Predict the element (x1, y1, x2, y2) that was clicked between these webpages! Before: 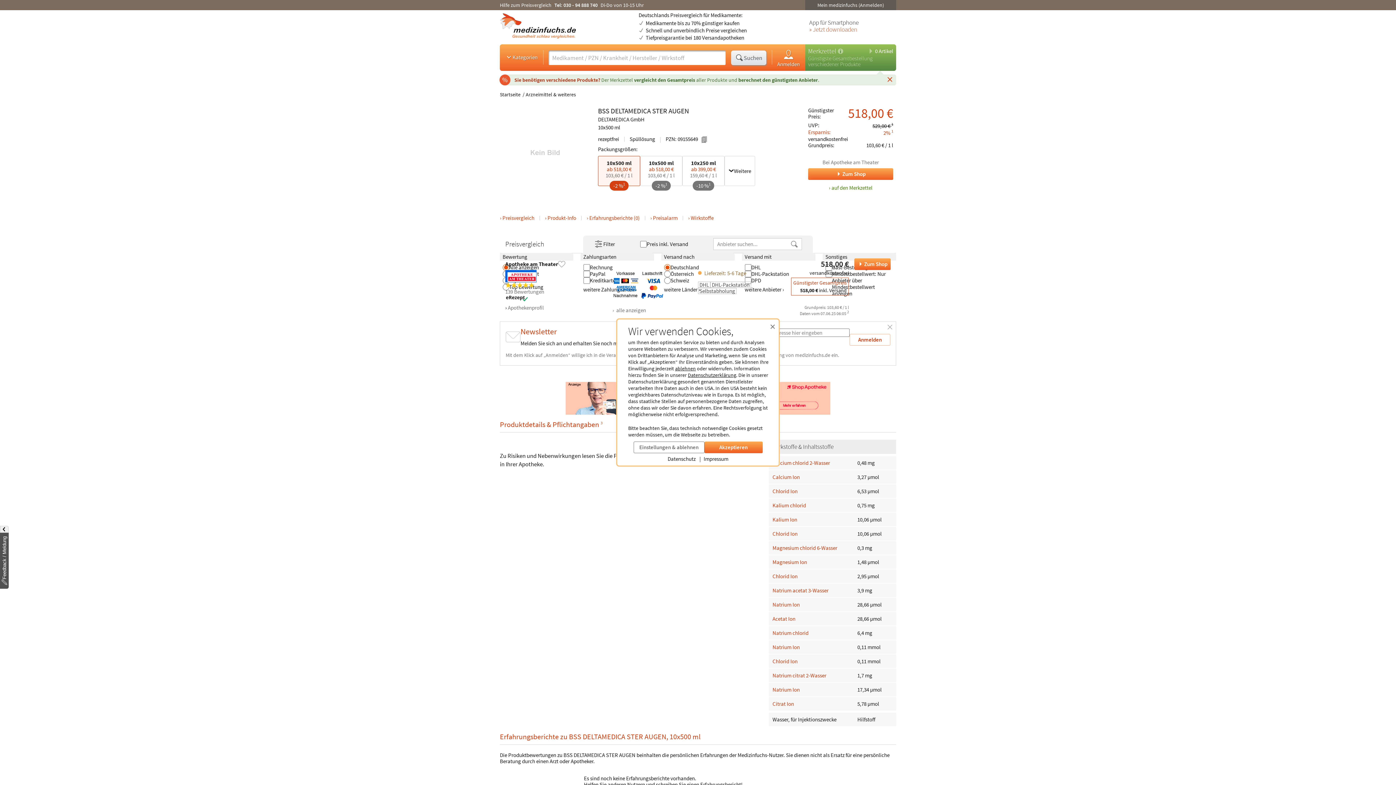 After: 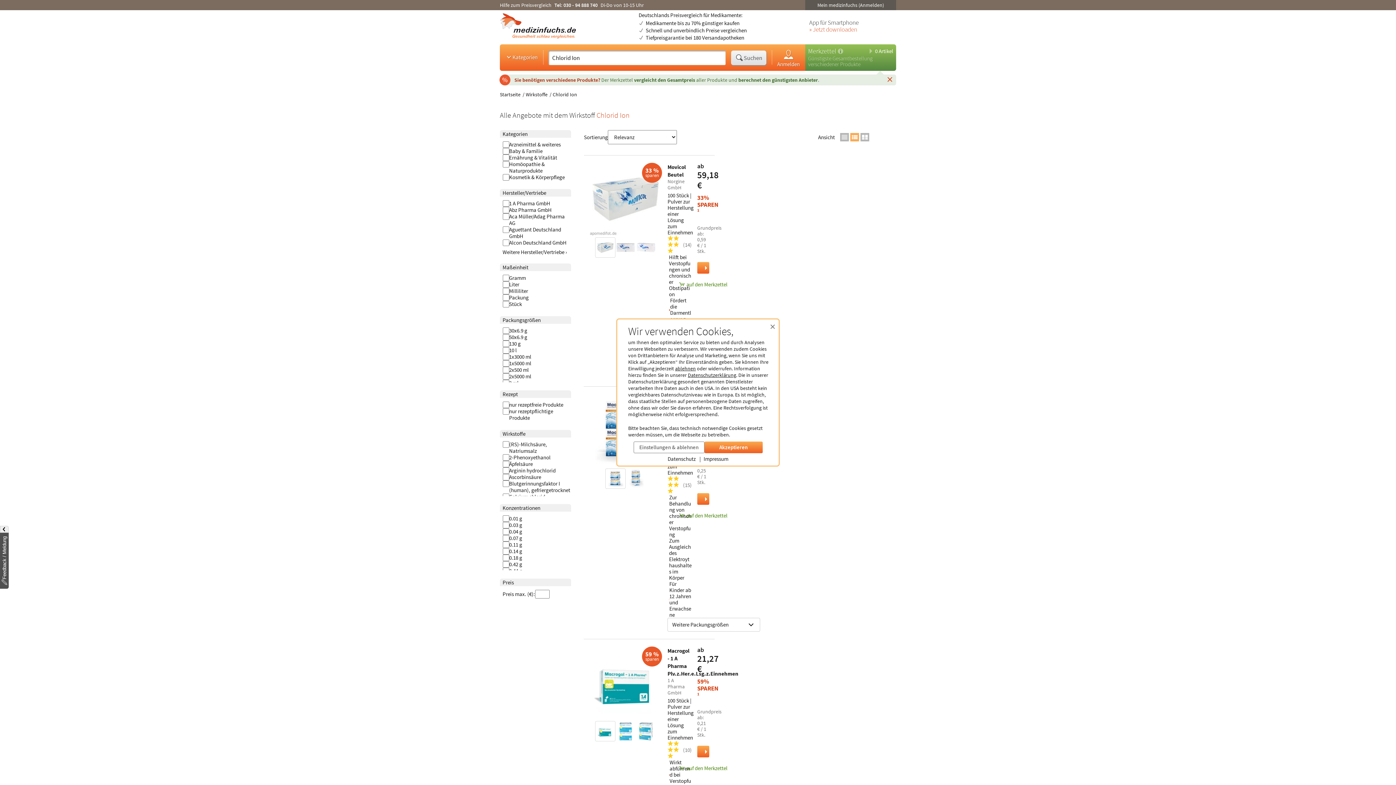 Action: label: Chlorid Ion bbox: (772, 530, 797, 537)